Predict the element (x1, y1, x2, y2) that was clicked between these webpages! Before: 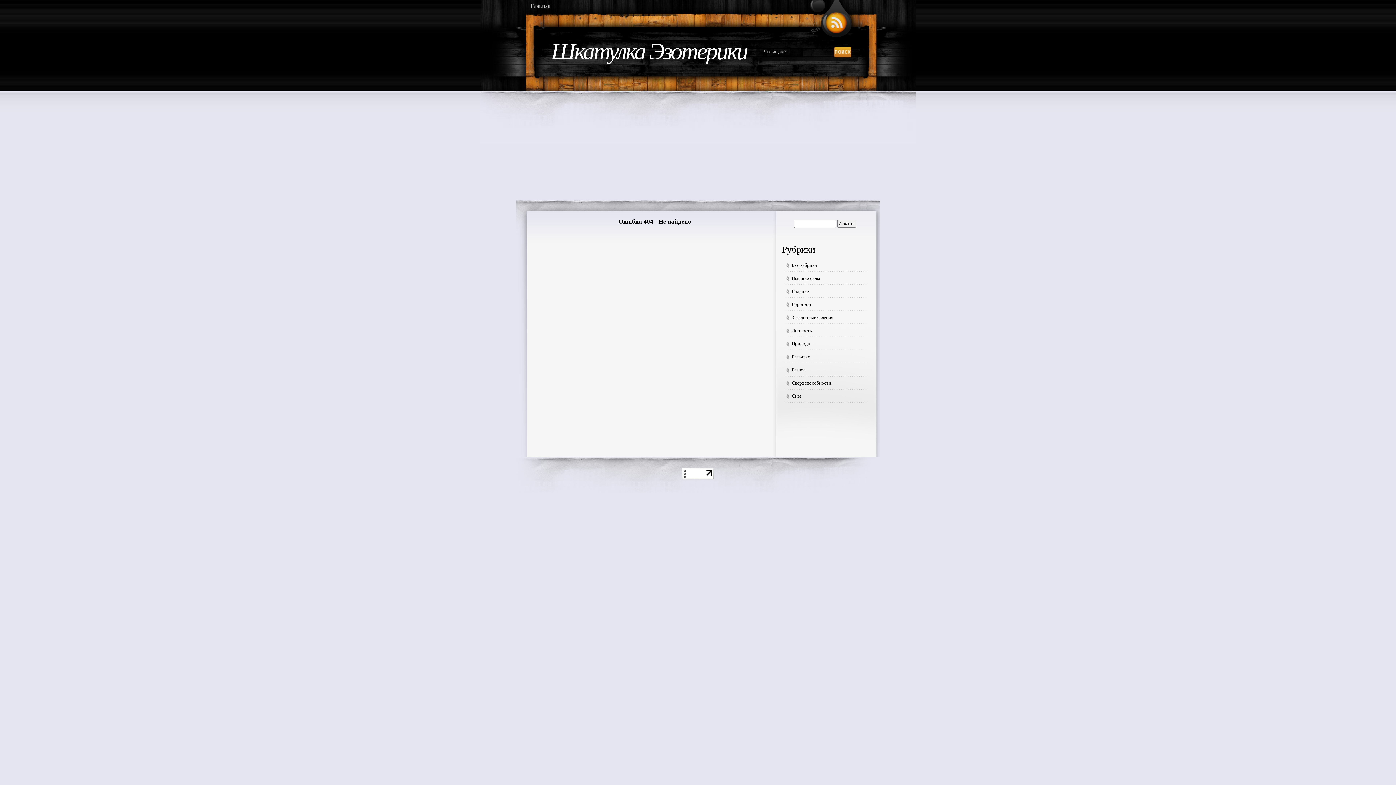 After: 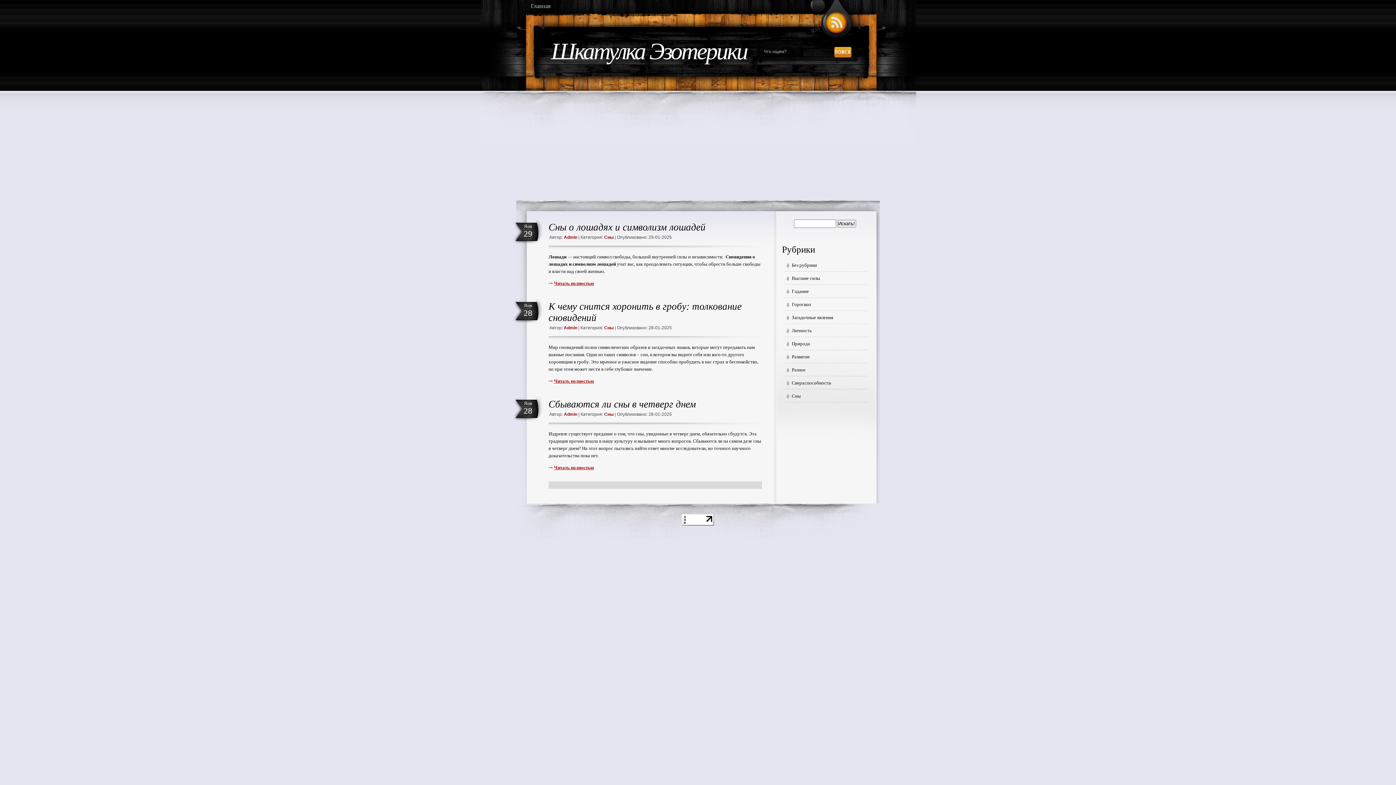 Action: bbox: (786, 393, 801, 398) label: Сны